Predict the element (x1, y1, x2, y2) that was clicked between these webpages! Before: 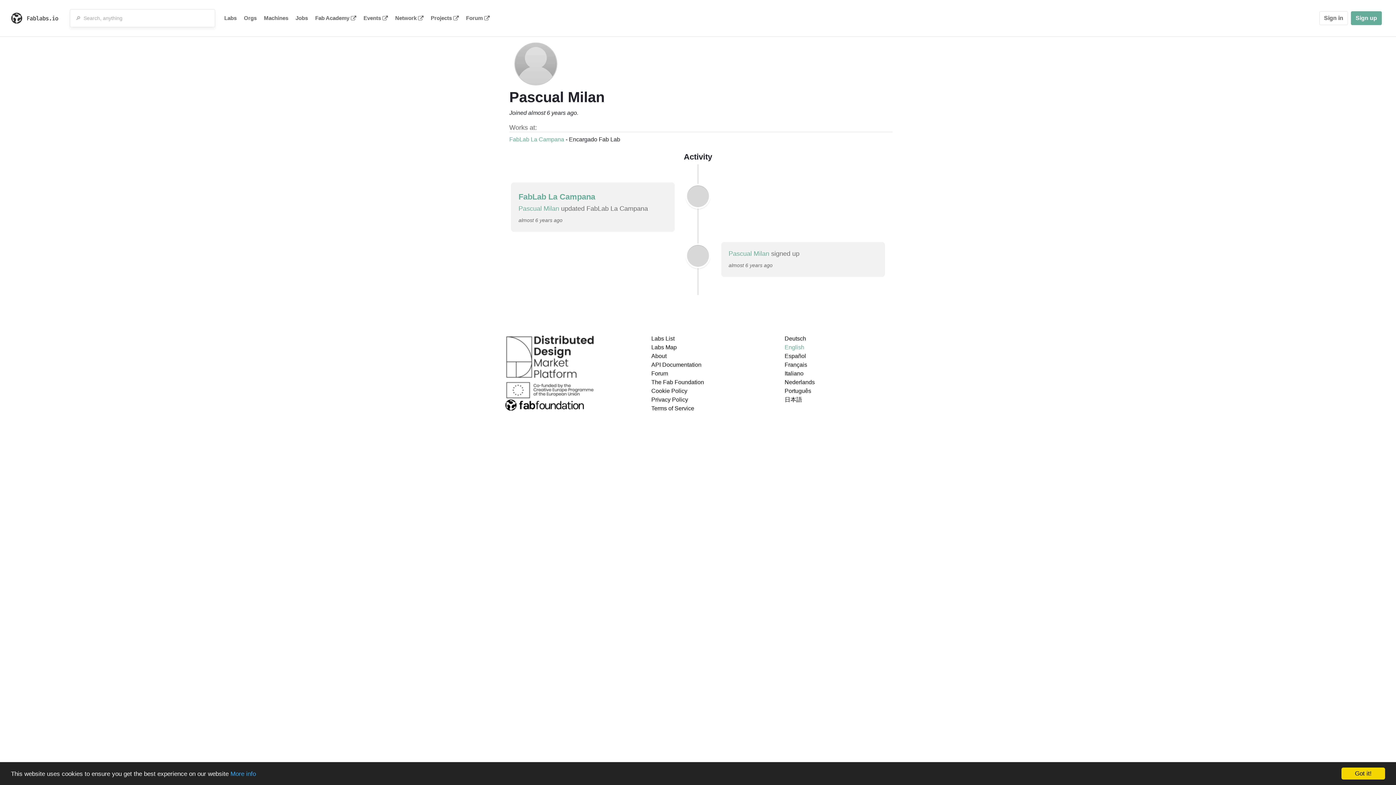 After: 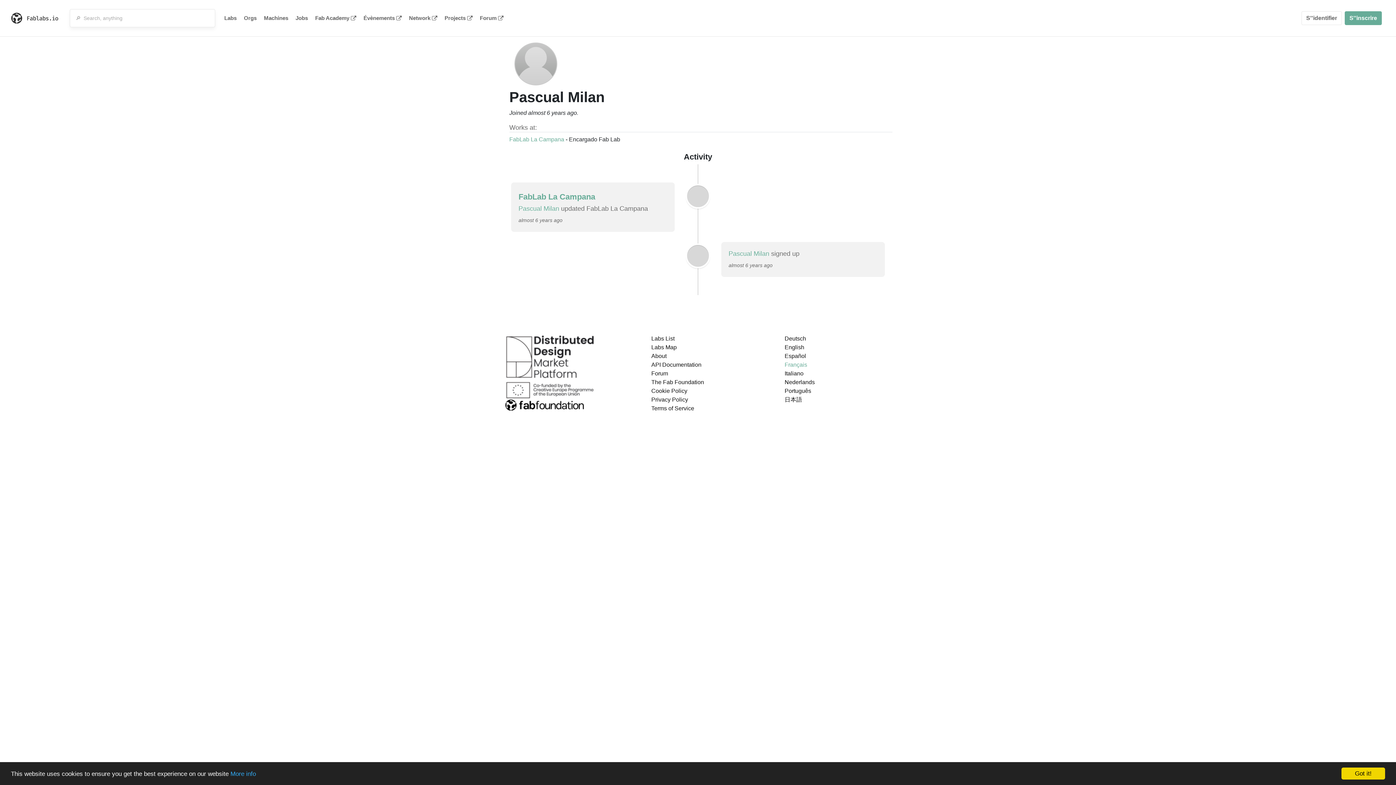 Action: bbox: (784, 361, 807, 368) label: Français